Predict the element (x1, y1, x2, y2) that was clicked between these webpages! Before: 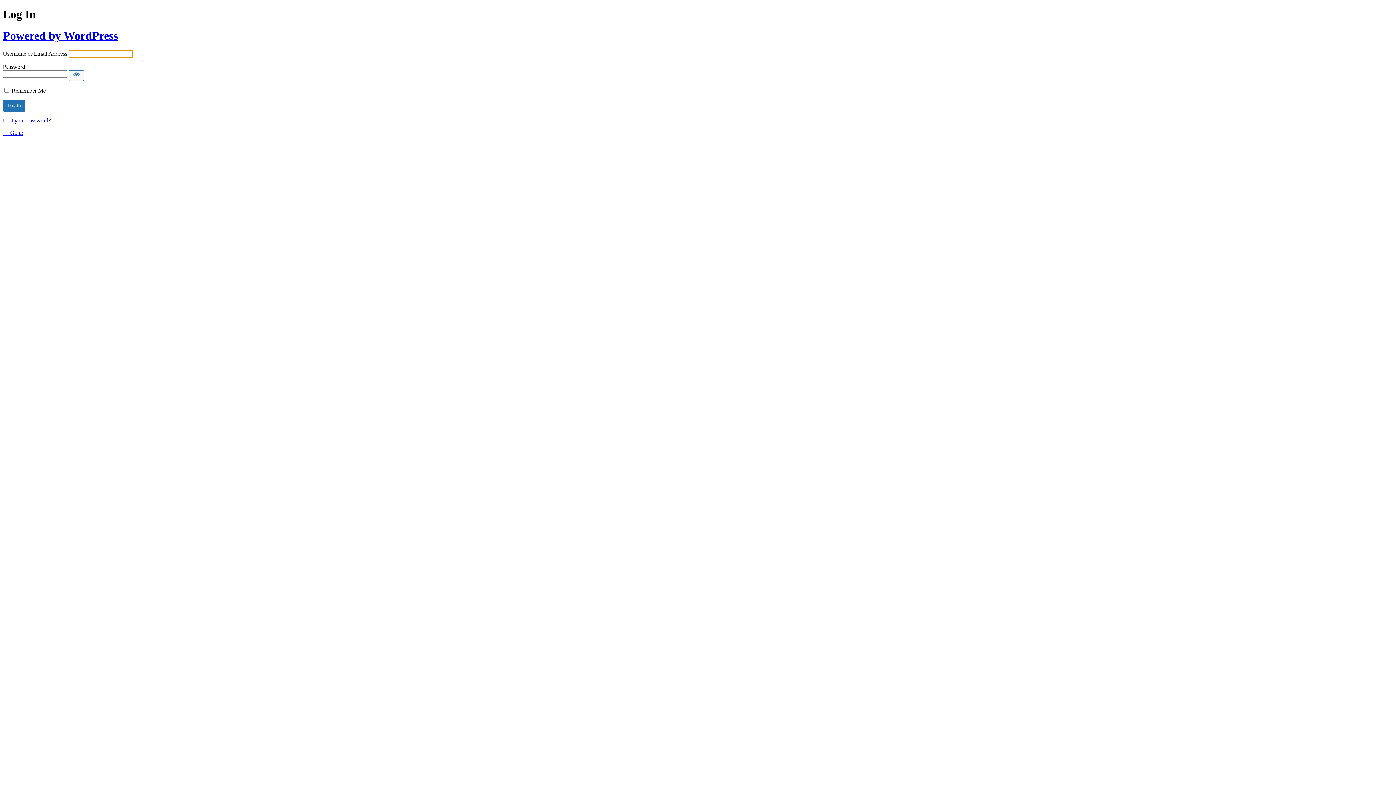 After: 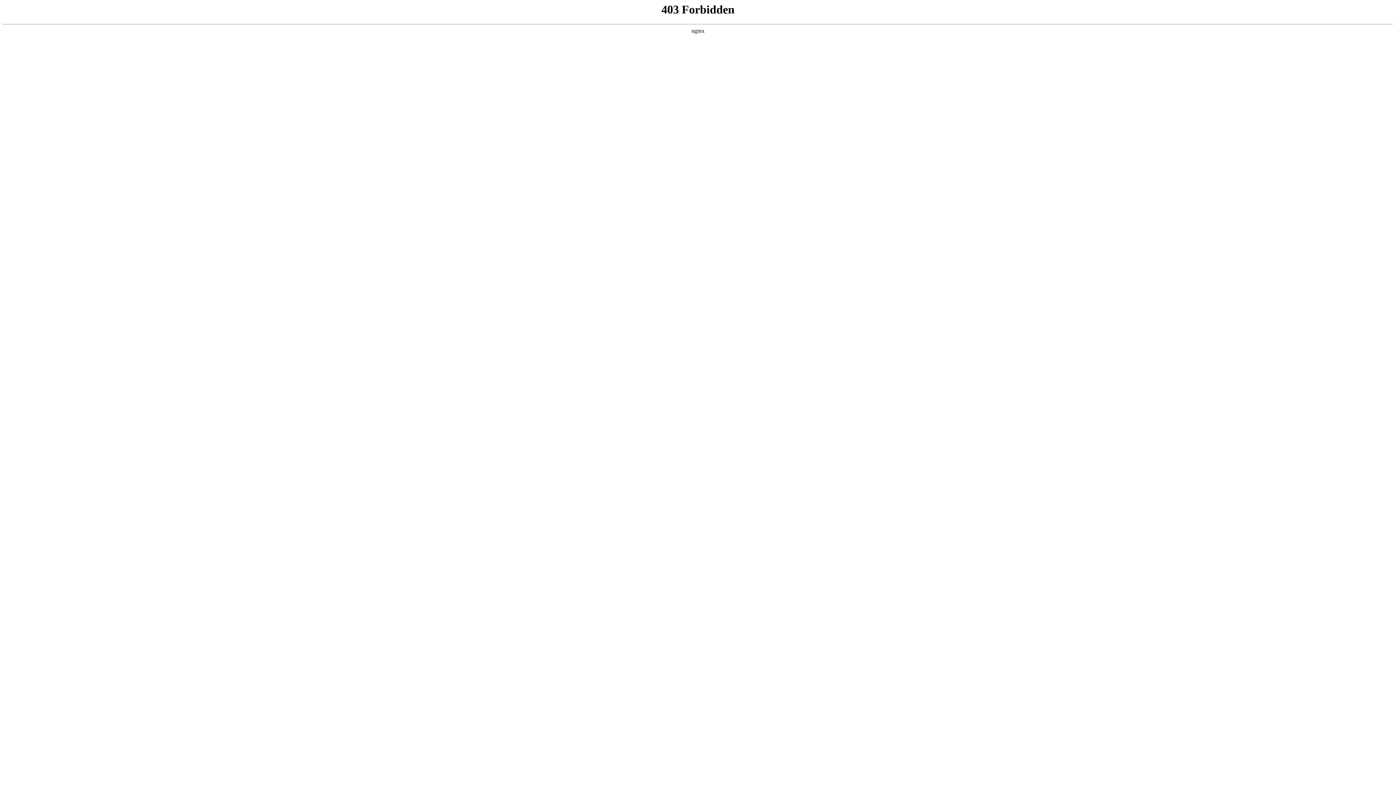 Action: bbox: (2, 29, 117, 42) label: Powered by WordPress